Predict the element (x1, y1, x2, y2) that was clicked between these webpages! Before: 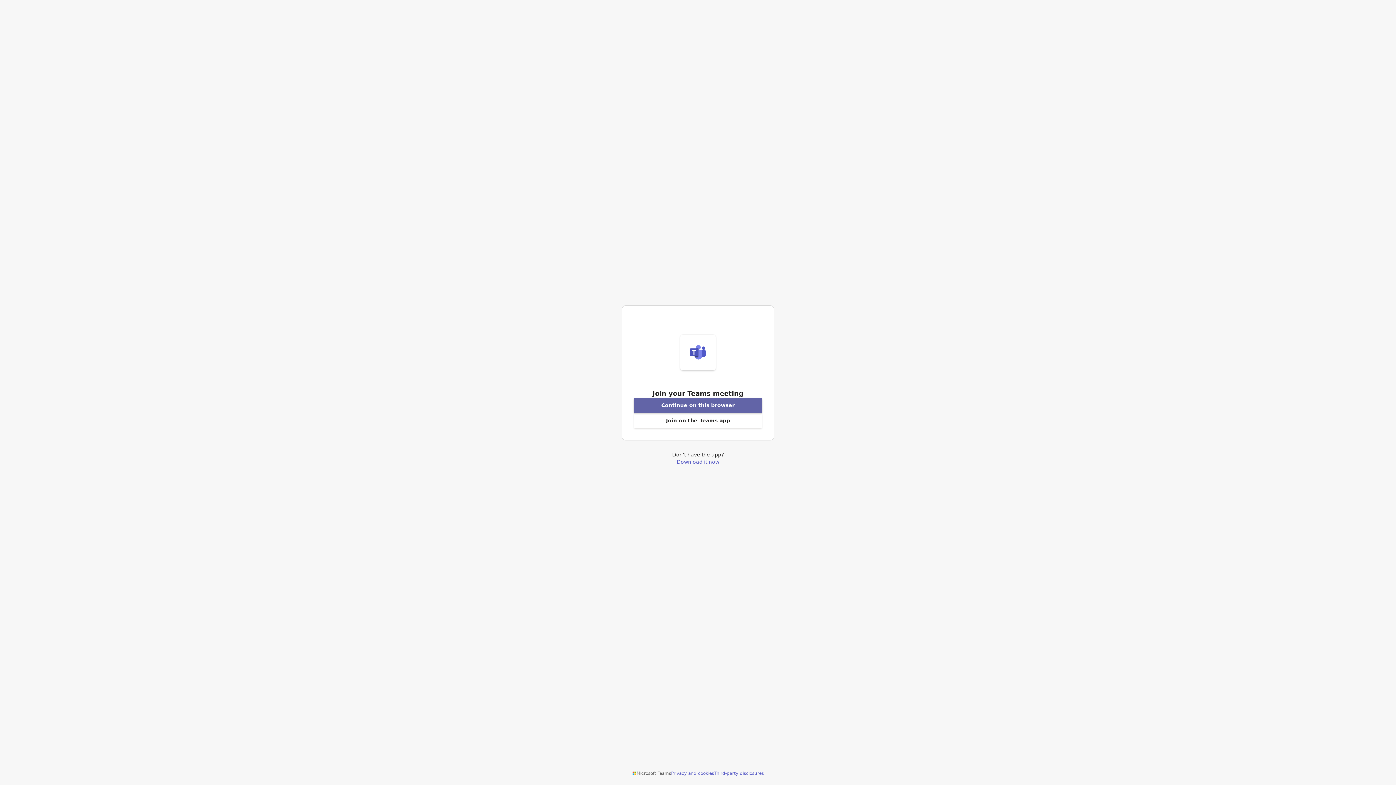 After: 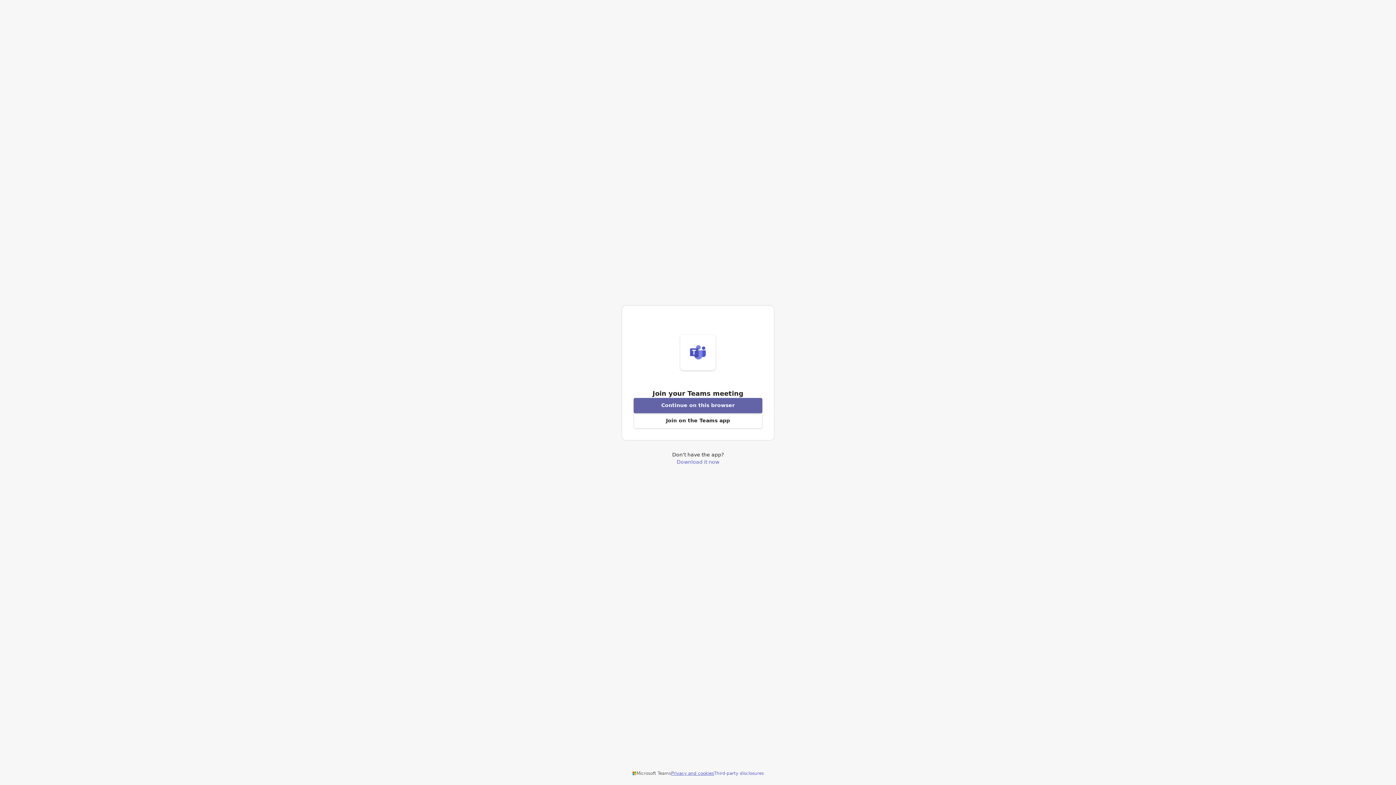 Action: bbox: (671, 770, 714, 776) label: Privacy and cookies